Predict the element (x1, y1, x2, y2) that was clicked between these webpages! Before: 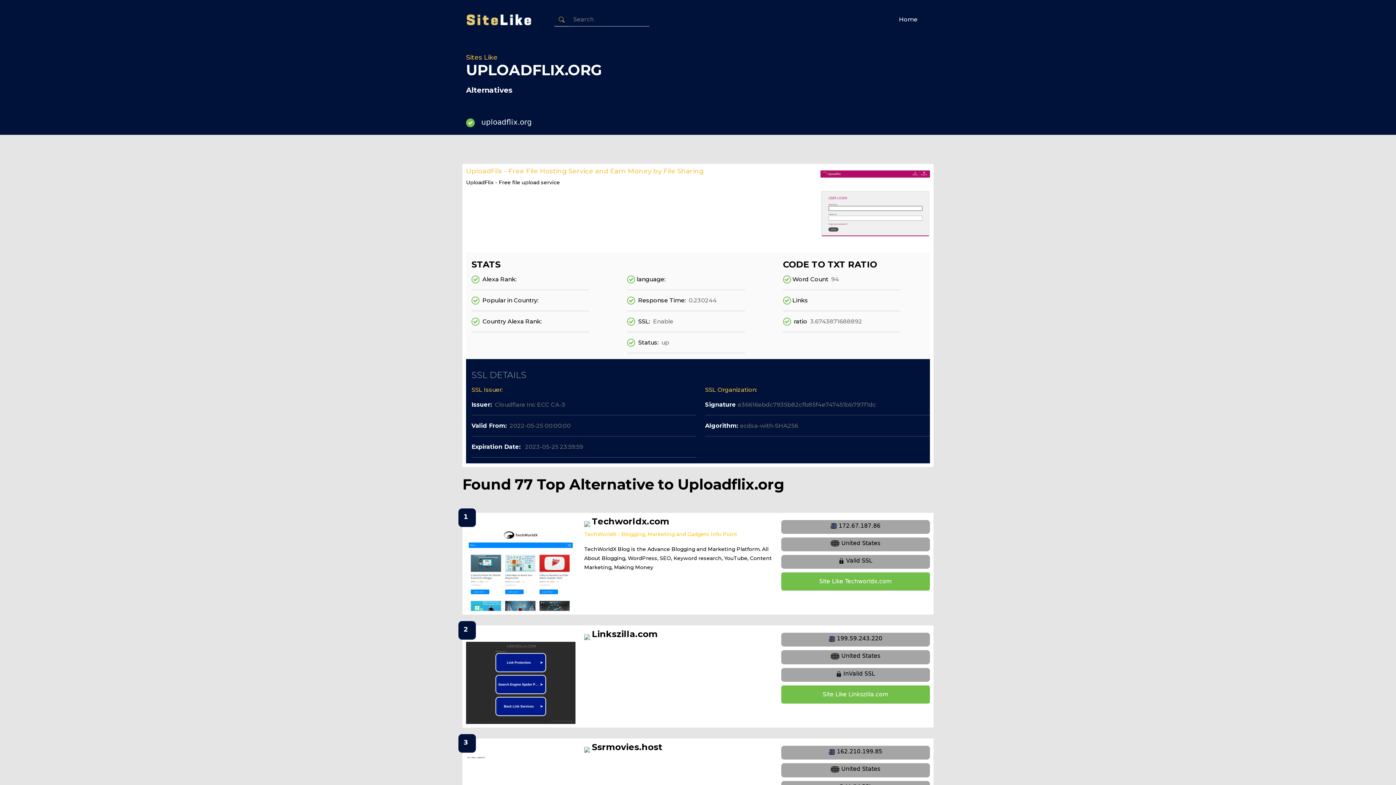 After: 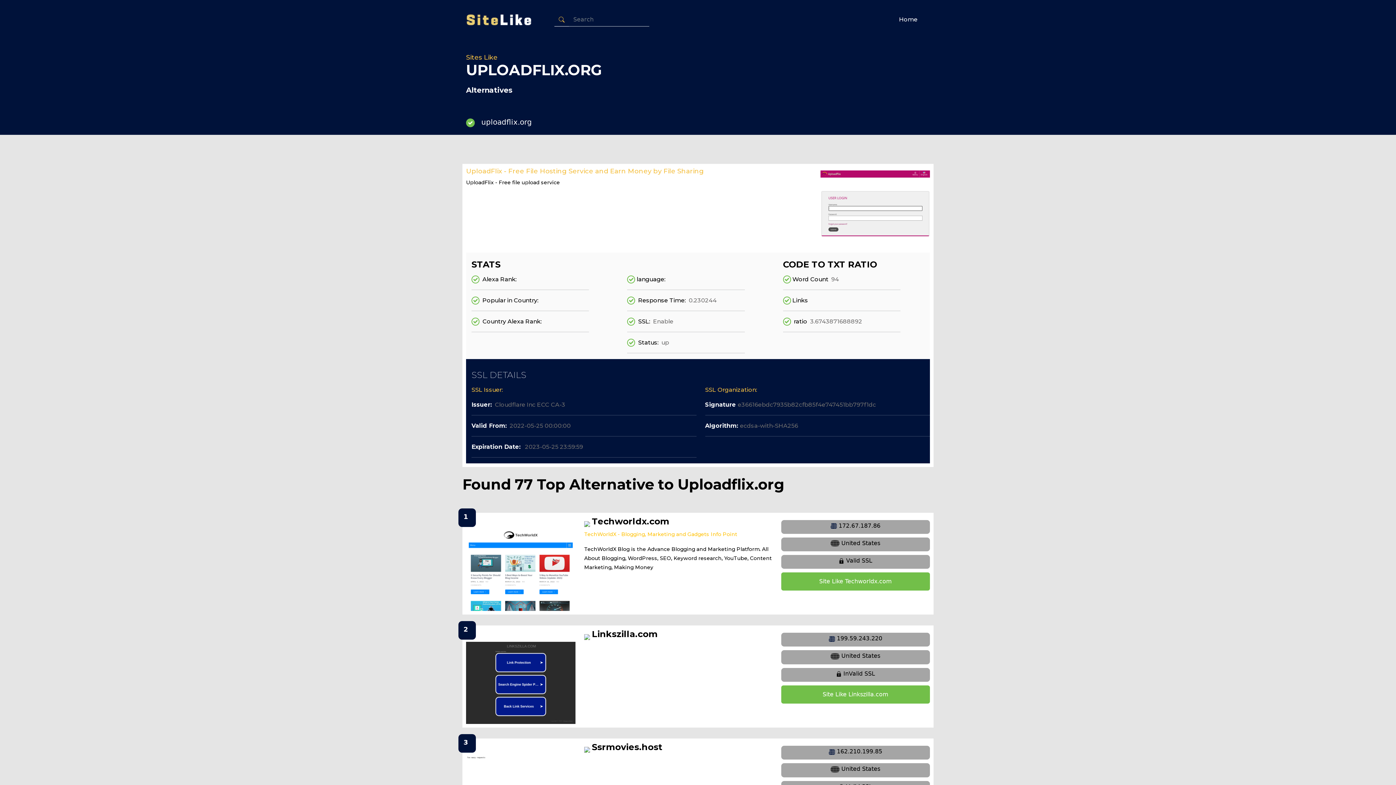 Action: bbox: (481, 117, 532, 126) label: uploadflix.org